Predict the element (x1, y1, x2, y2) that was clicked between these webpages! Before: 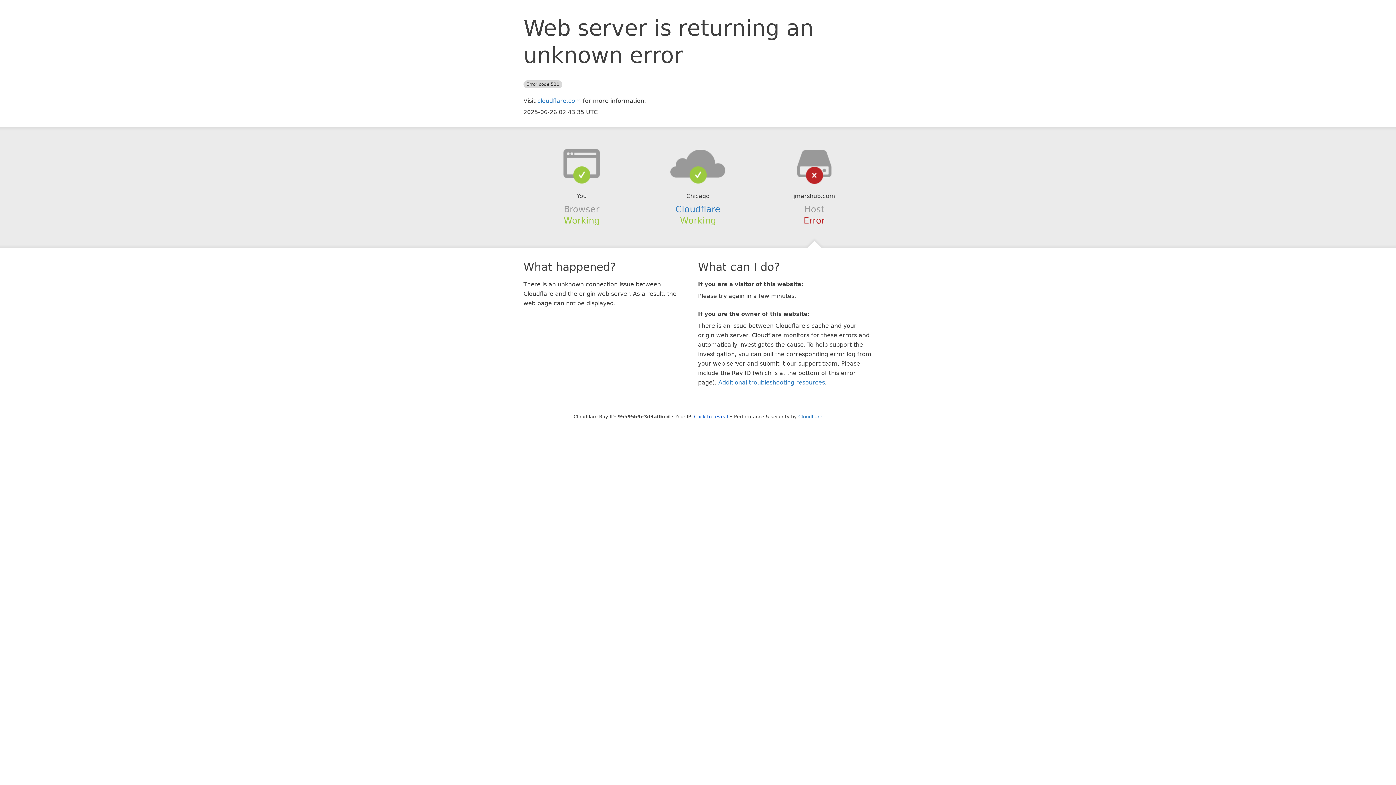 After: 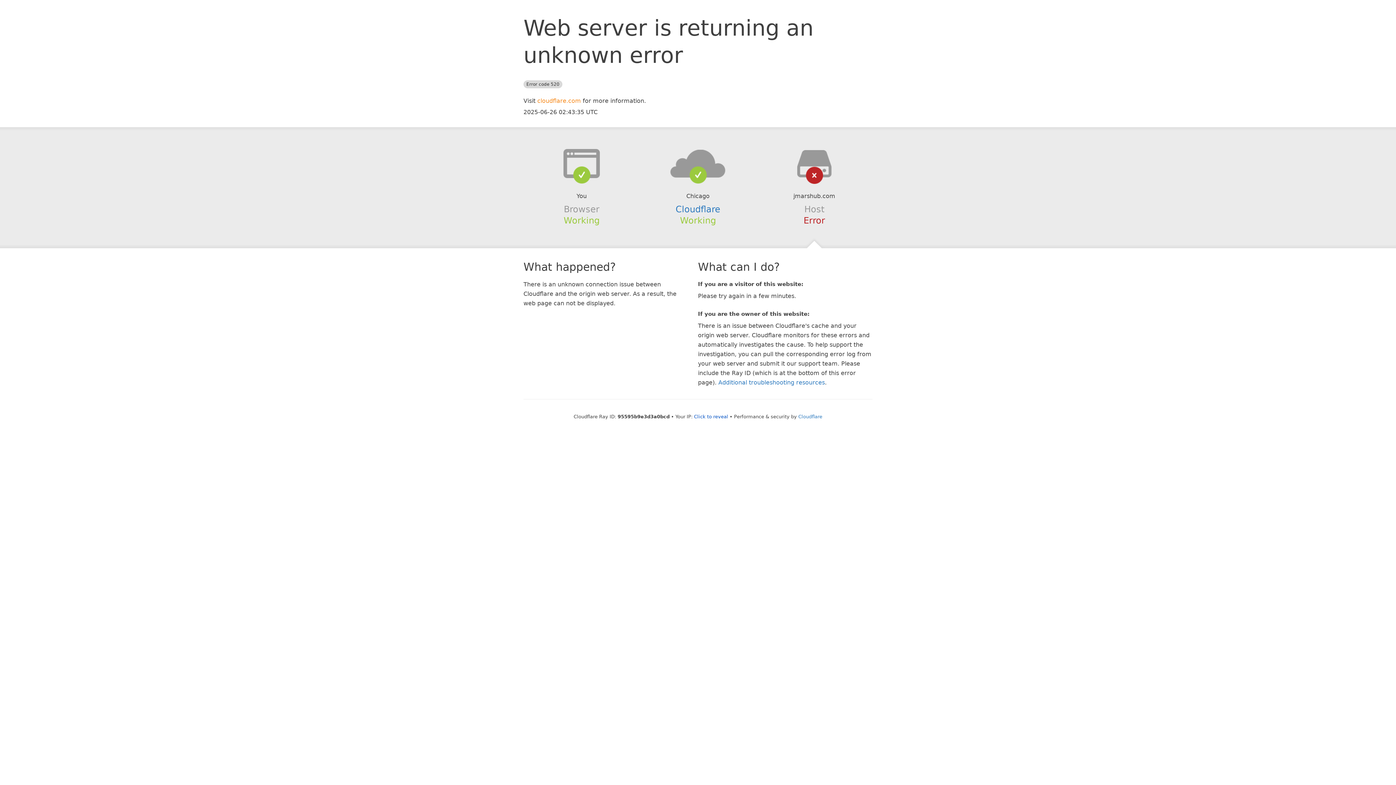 Action: bbox: (537, 97, 581, 104) label: cloudflare.com